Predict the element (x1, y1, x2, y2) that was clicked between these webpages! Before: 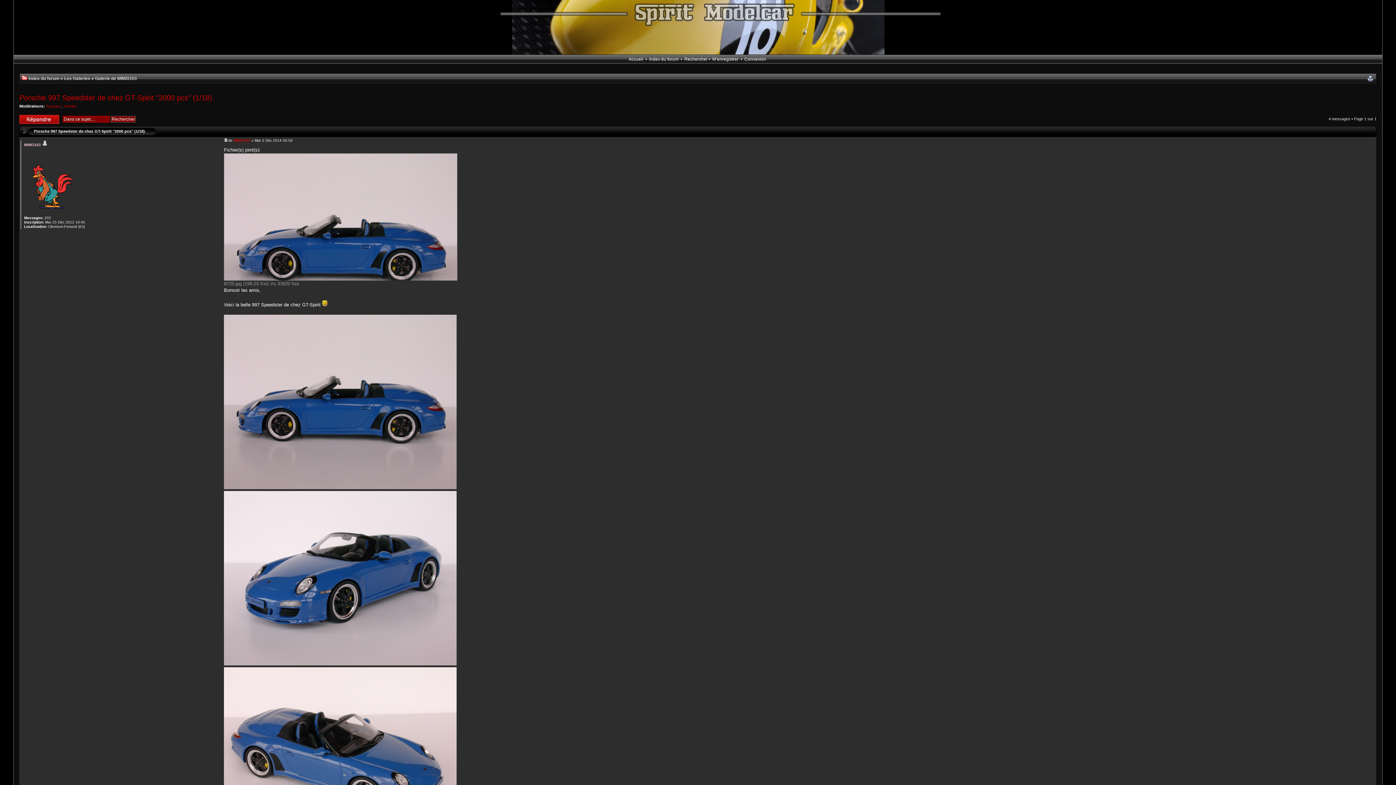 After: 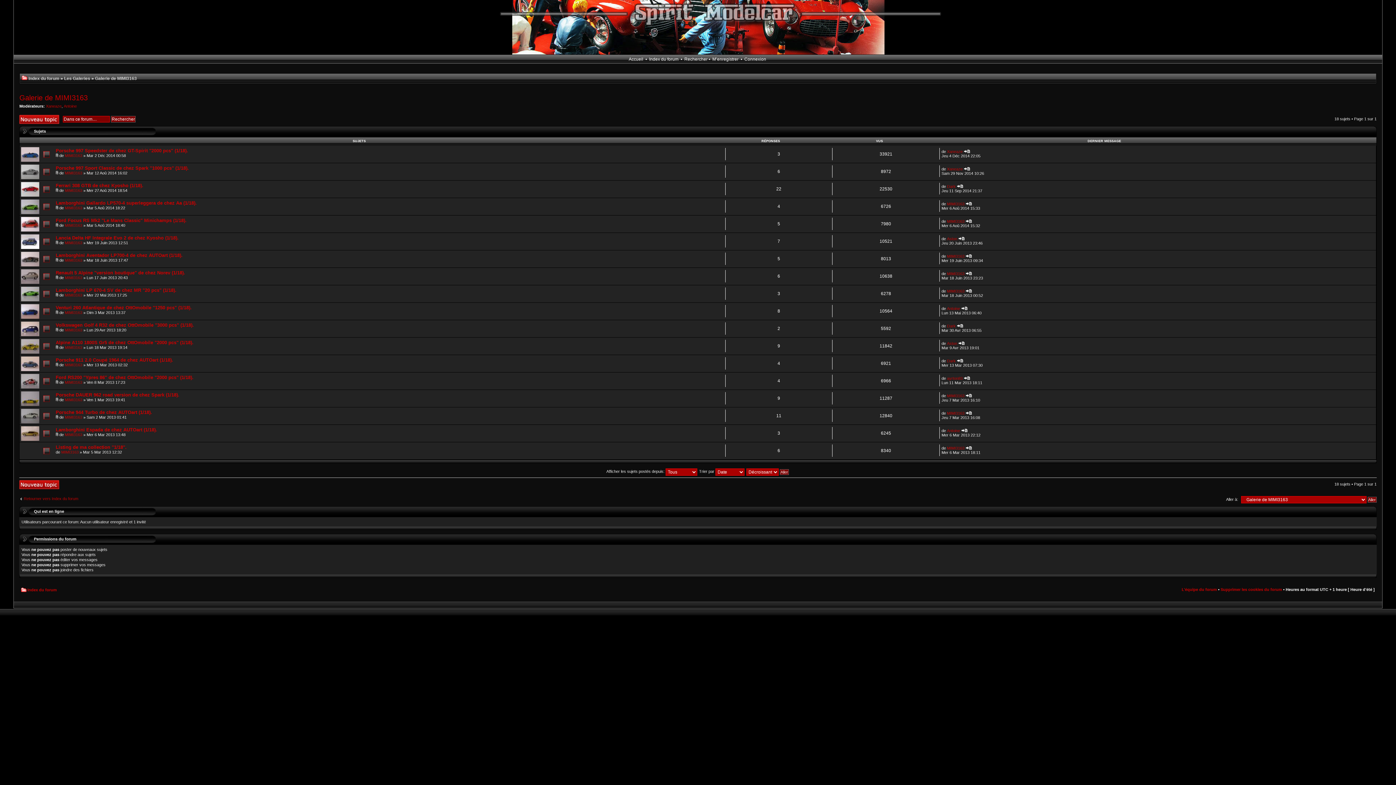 Action: bbox: (95, 76, 136, 81) label: Galerie de MIMI3163